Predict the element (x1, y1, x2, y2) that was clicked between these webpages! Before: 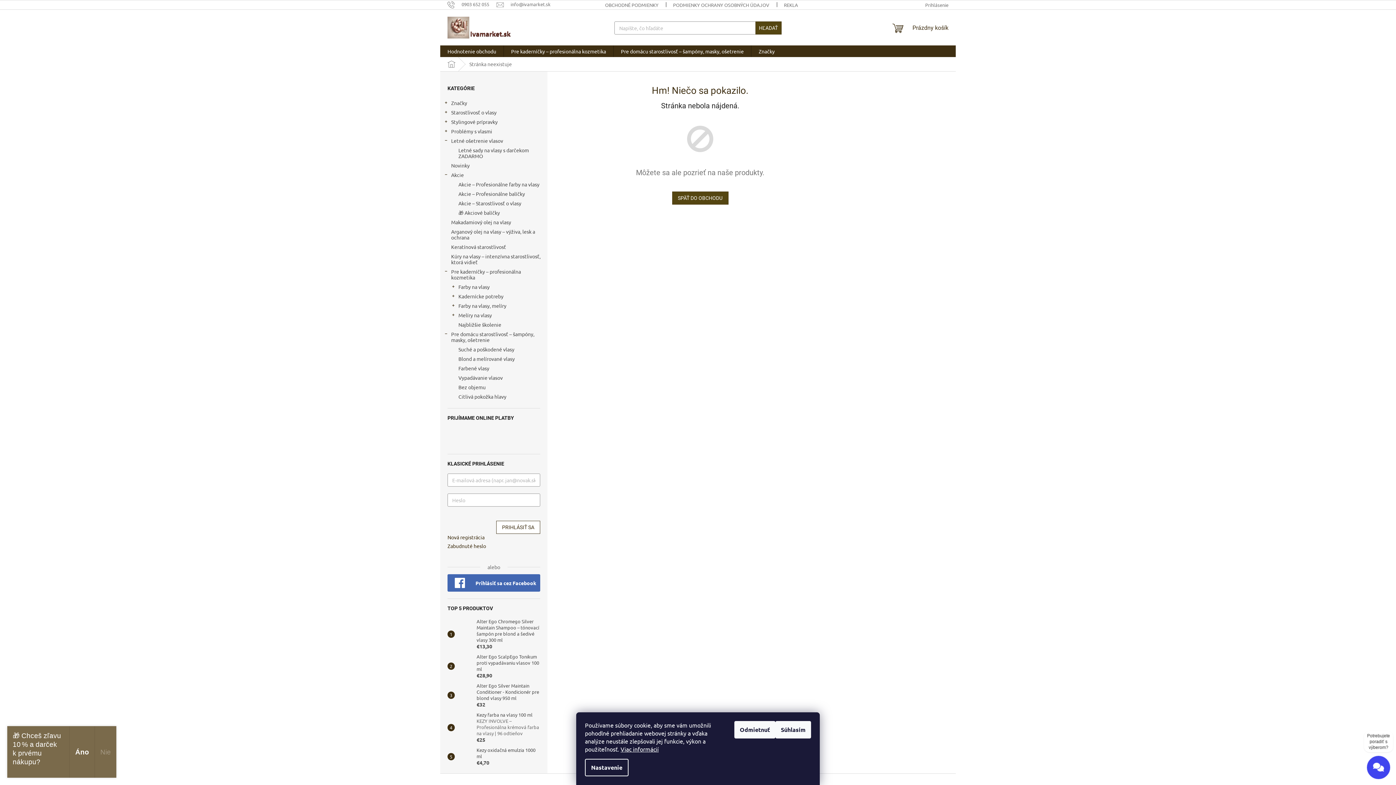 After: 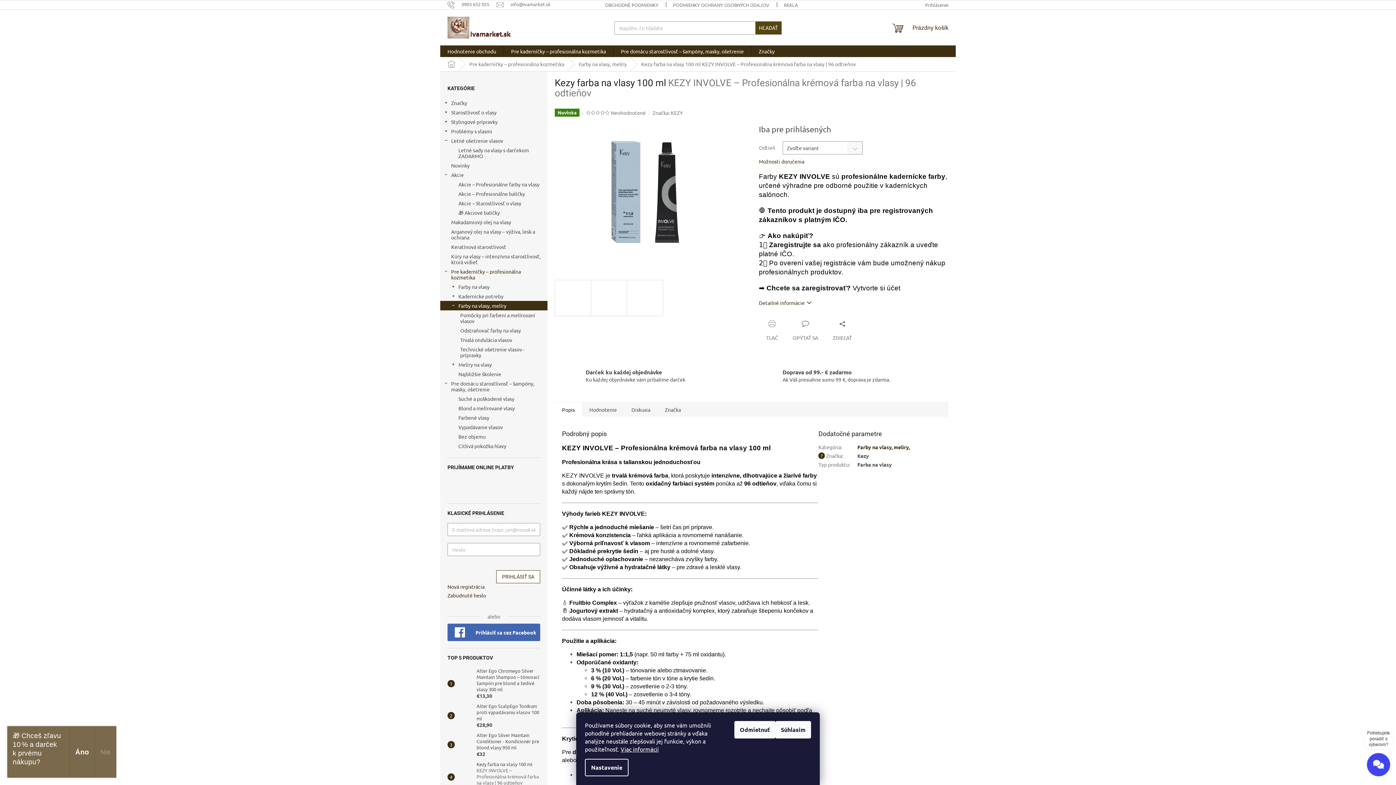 Action: bbox: (454, 720, 473, 735)